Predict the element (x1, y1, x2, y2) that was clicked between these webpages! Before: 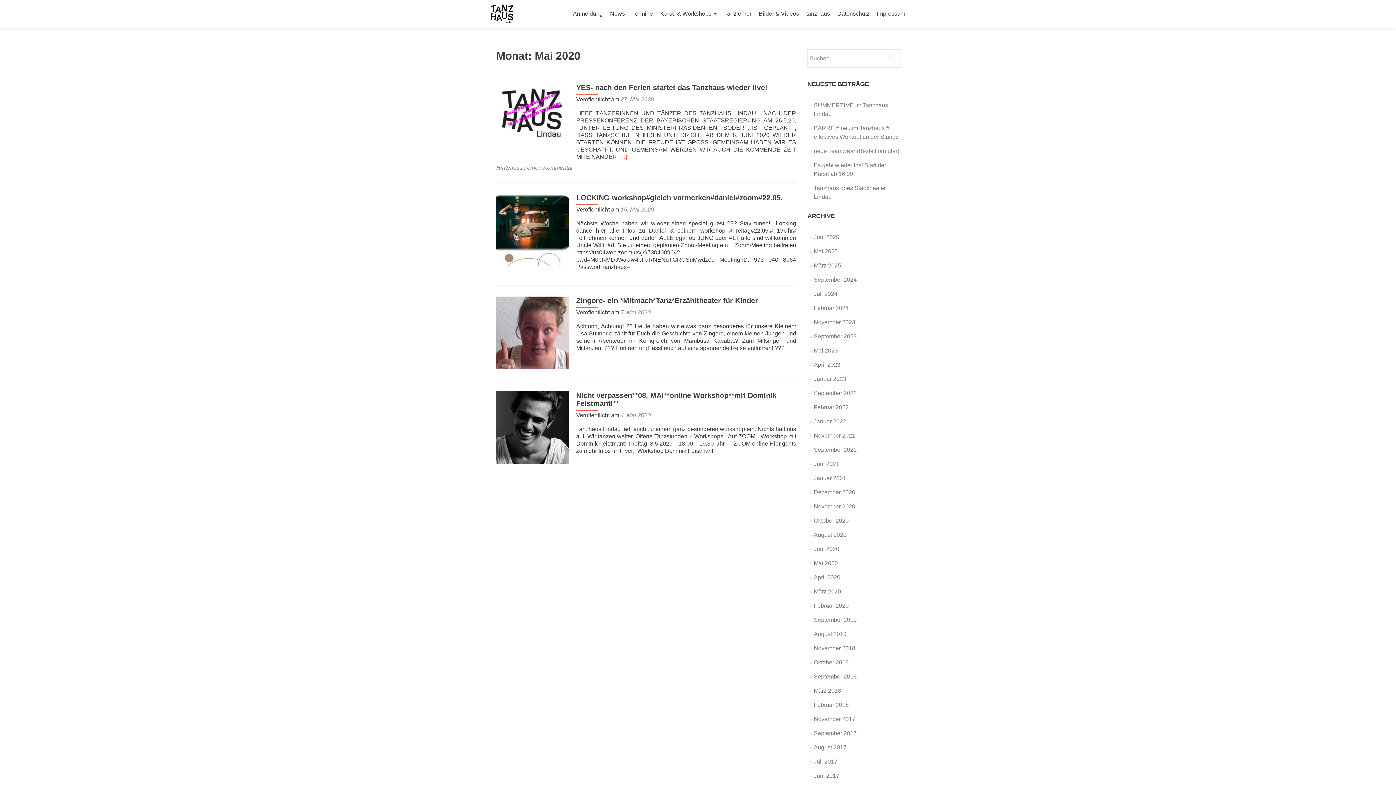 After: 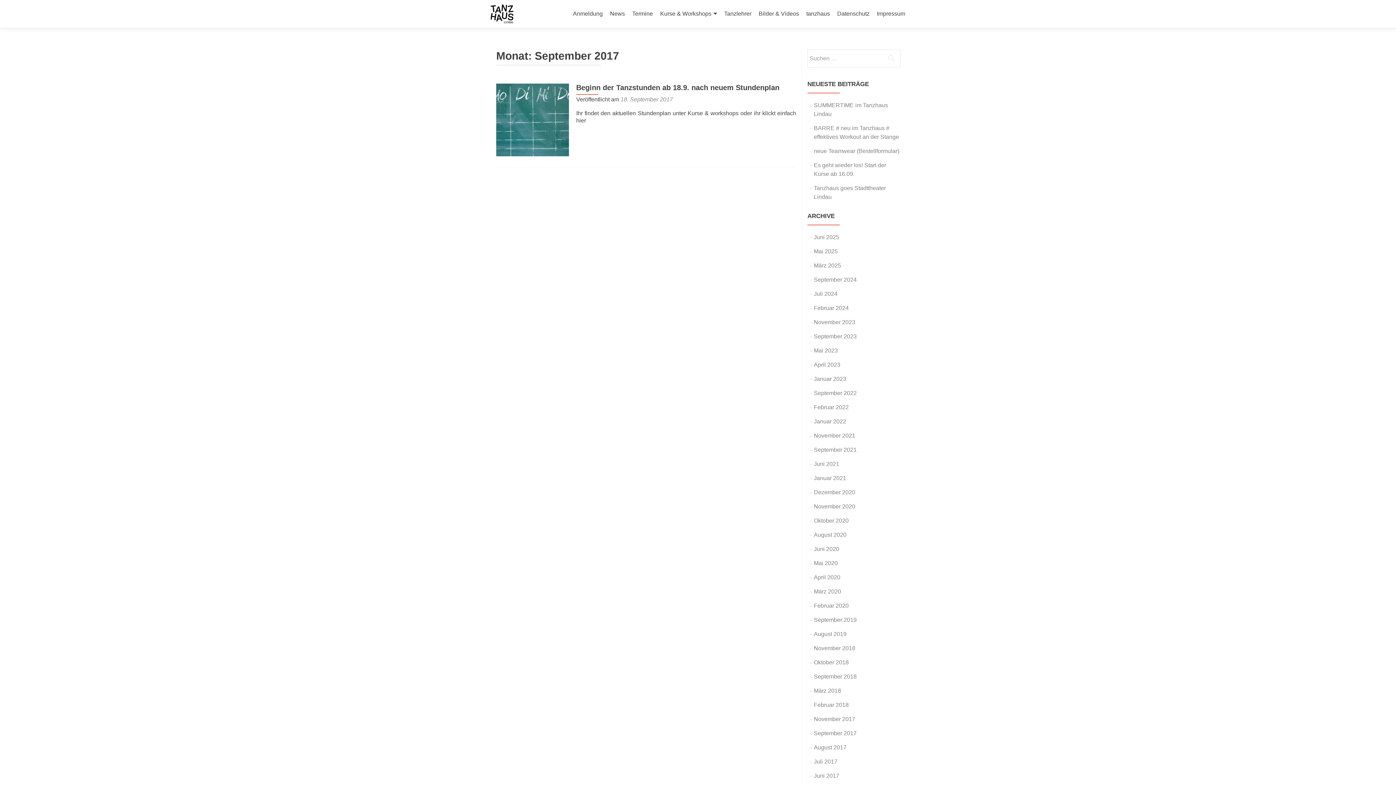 Action: label: September 2017 bbox: (814, 730, 856, 736)